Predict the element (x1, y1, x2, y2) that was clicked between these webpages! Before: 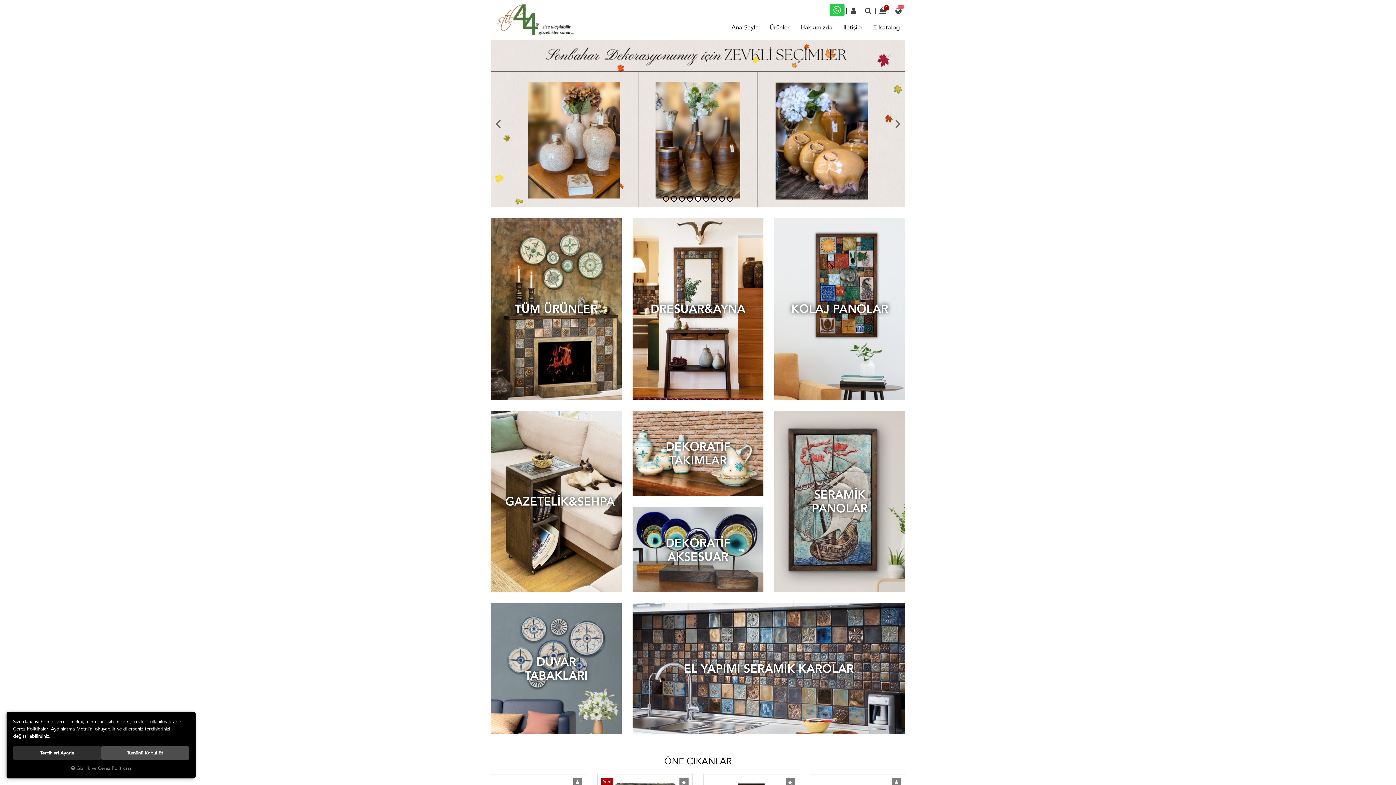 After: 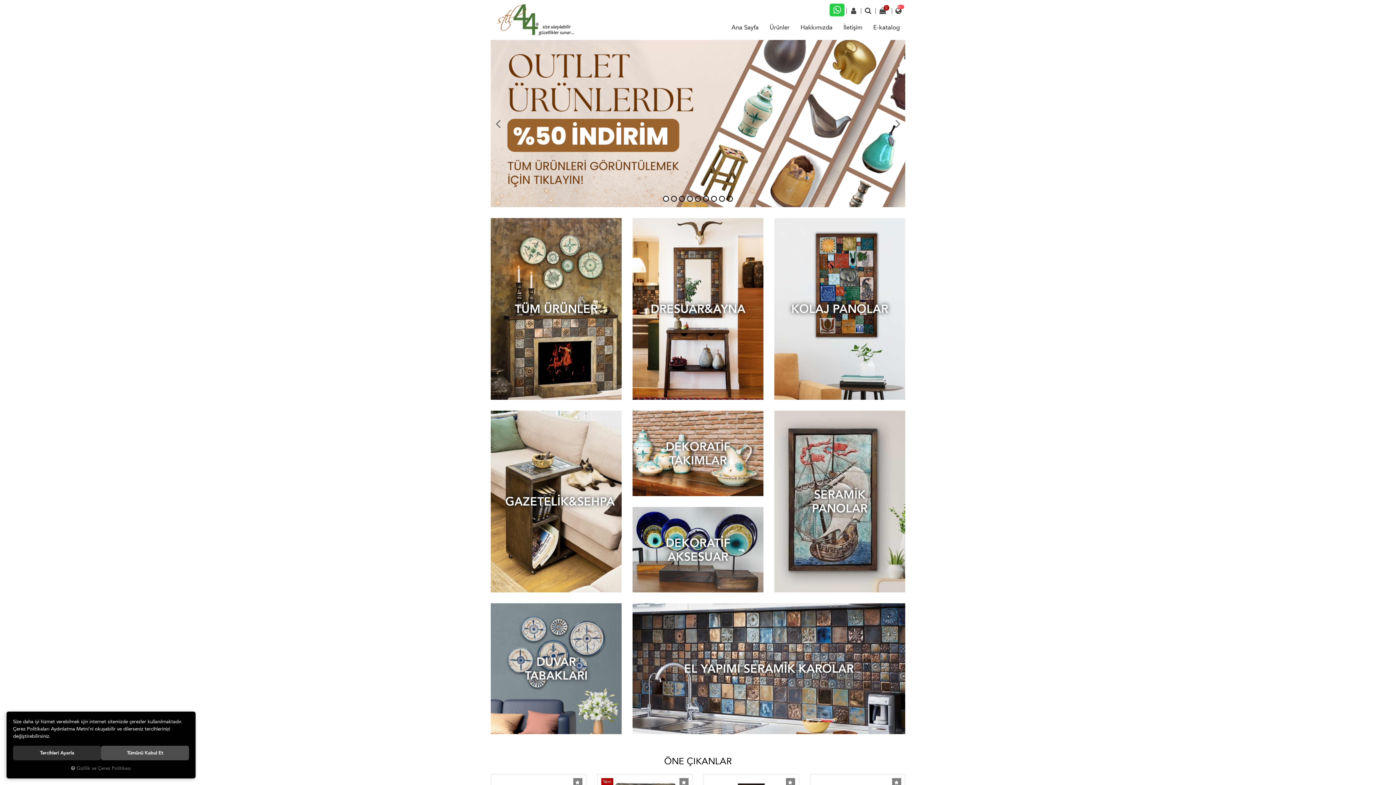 Action: label: 3 bbox: (679, 196, 685, 201)